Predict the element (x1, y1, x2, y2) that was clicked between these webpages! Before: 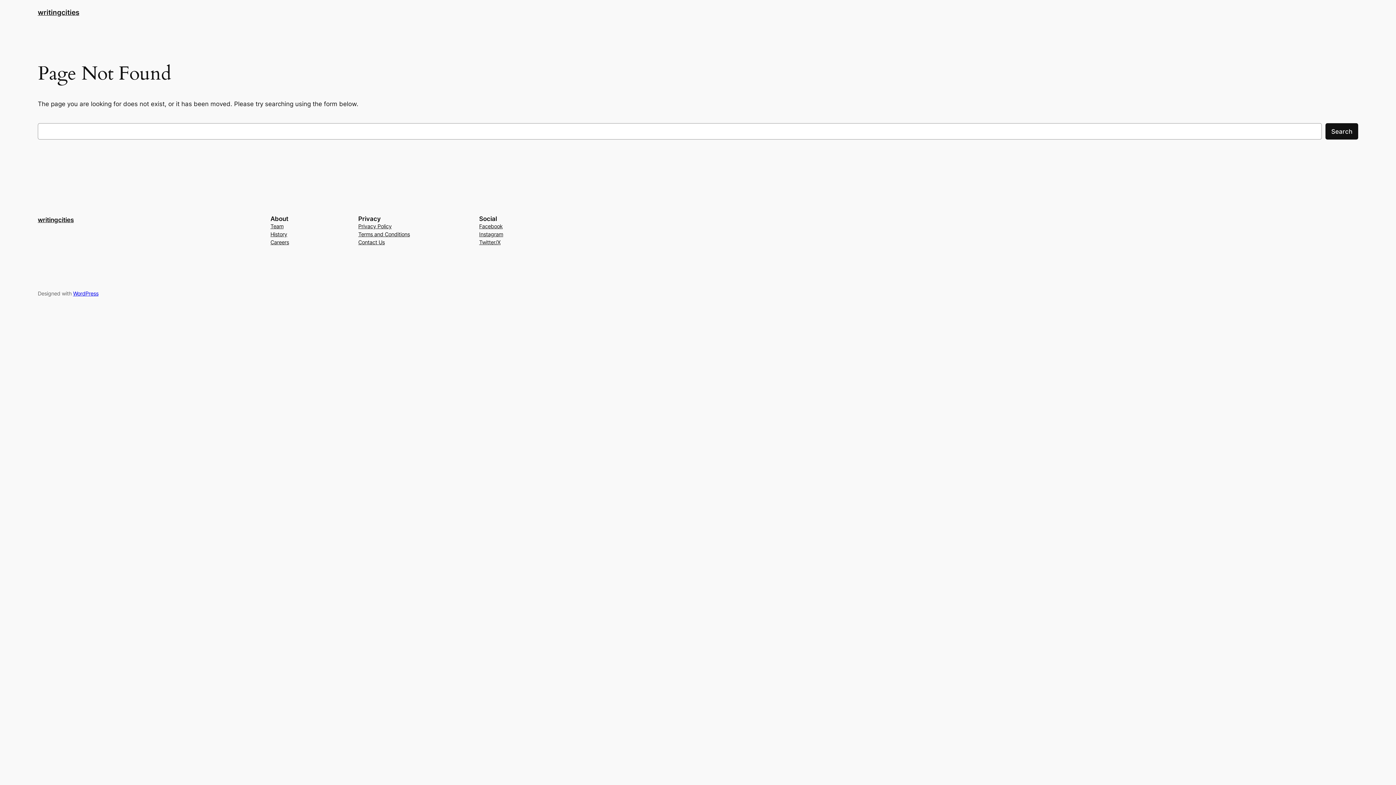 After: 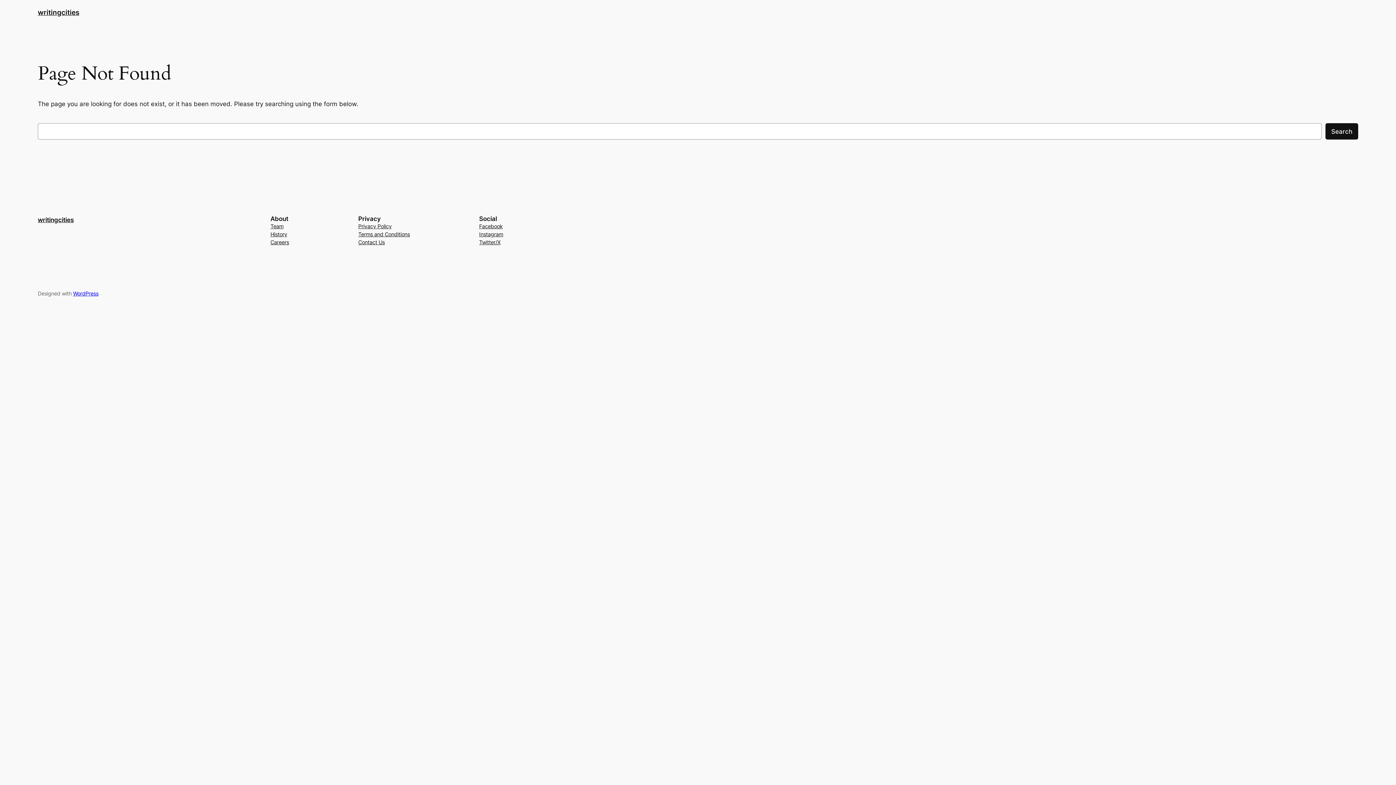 Action: label: Instagram bbox: (479, 230, 503, 238)